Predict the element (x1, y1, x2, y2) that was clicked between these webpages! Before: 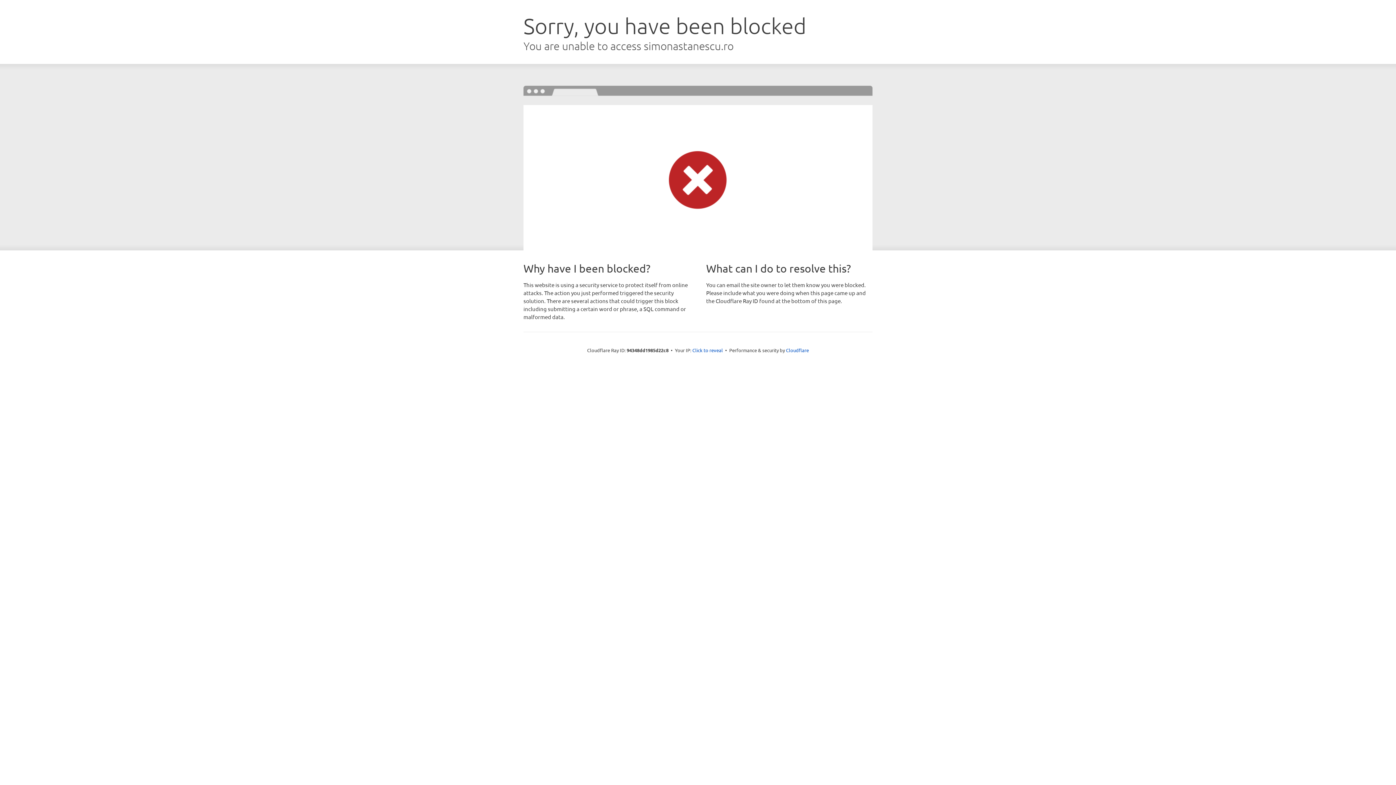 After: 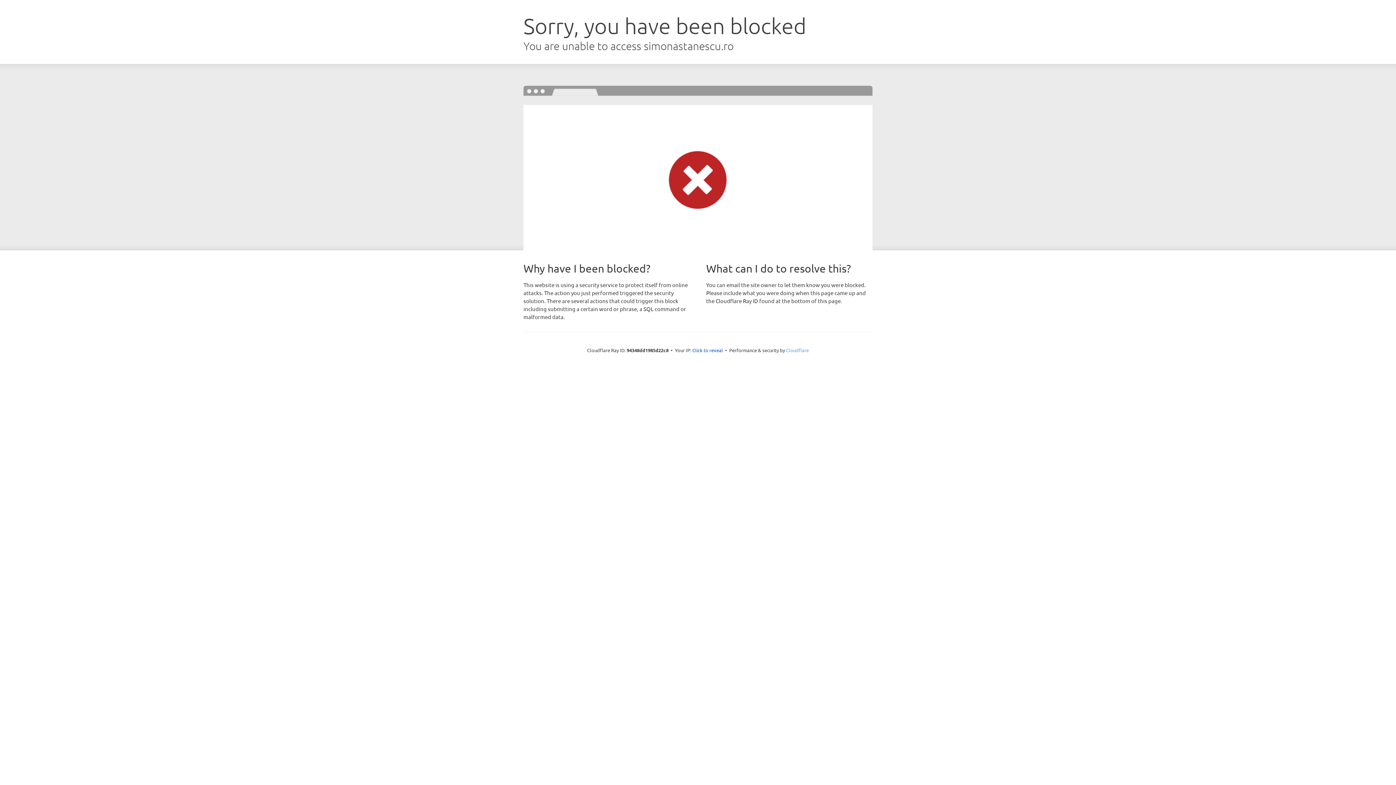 Action: label: Cloudflare bbox: (786, 347, 809, 353)